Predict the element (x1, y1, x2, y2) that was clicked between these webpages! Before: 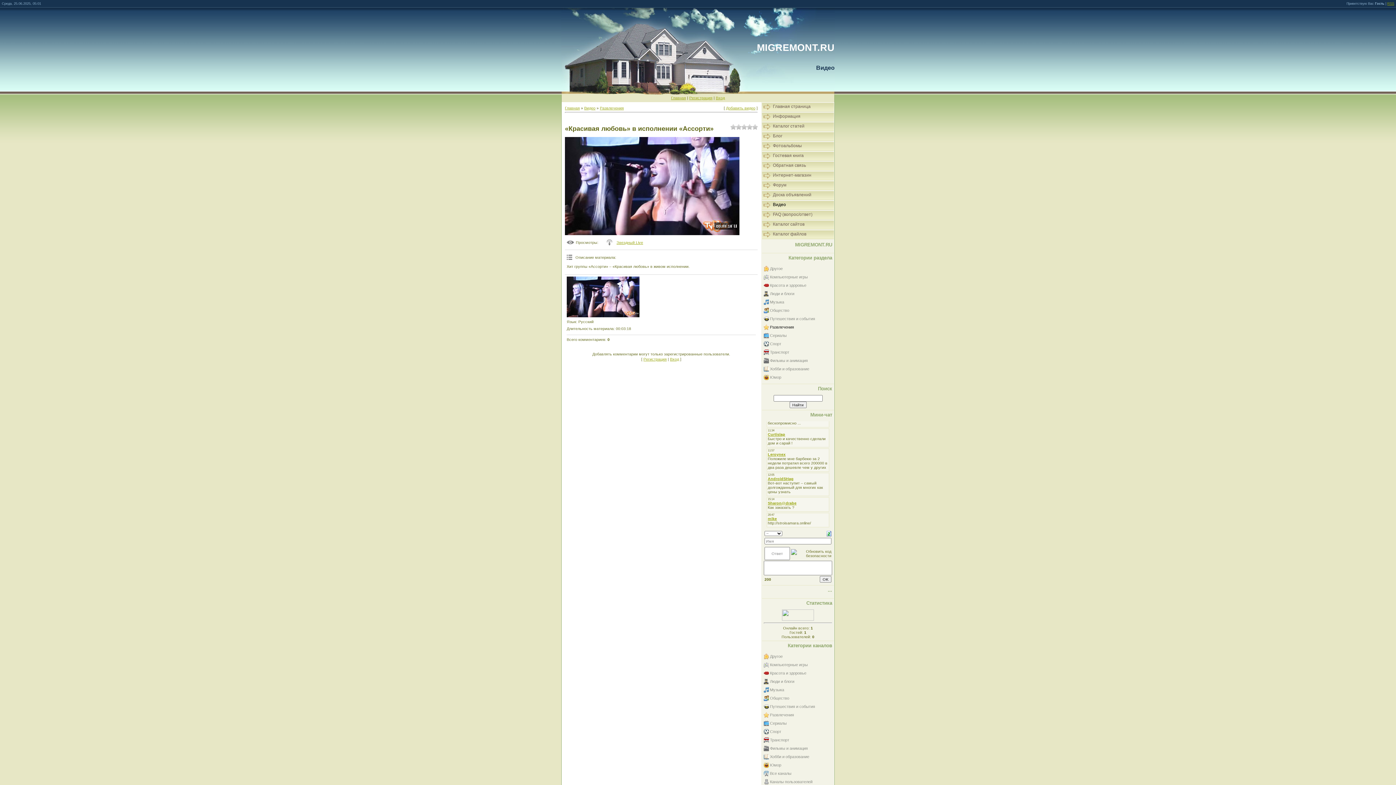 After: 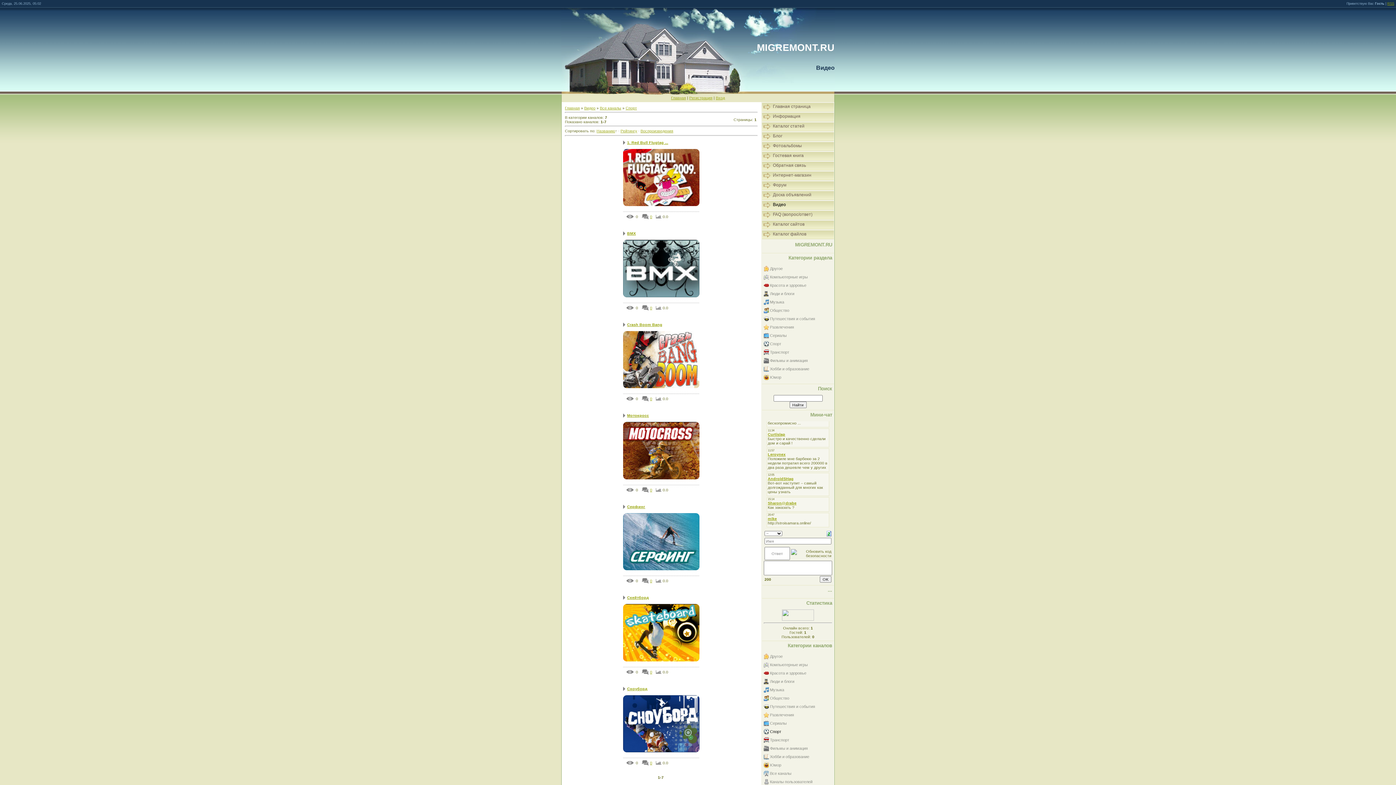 Action: bbox: (770, 729, 781, 734) label: Спорт